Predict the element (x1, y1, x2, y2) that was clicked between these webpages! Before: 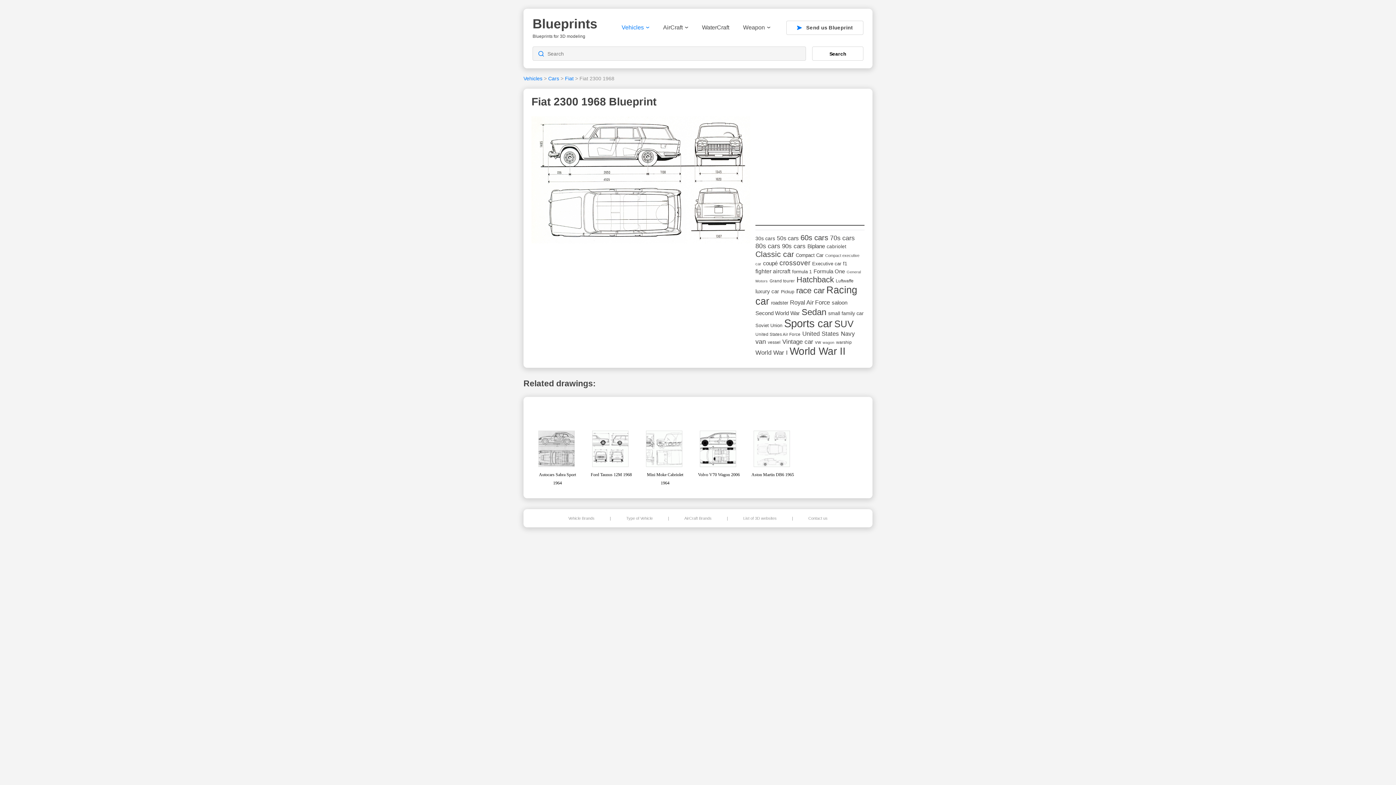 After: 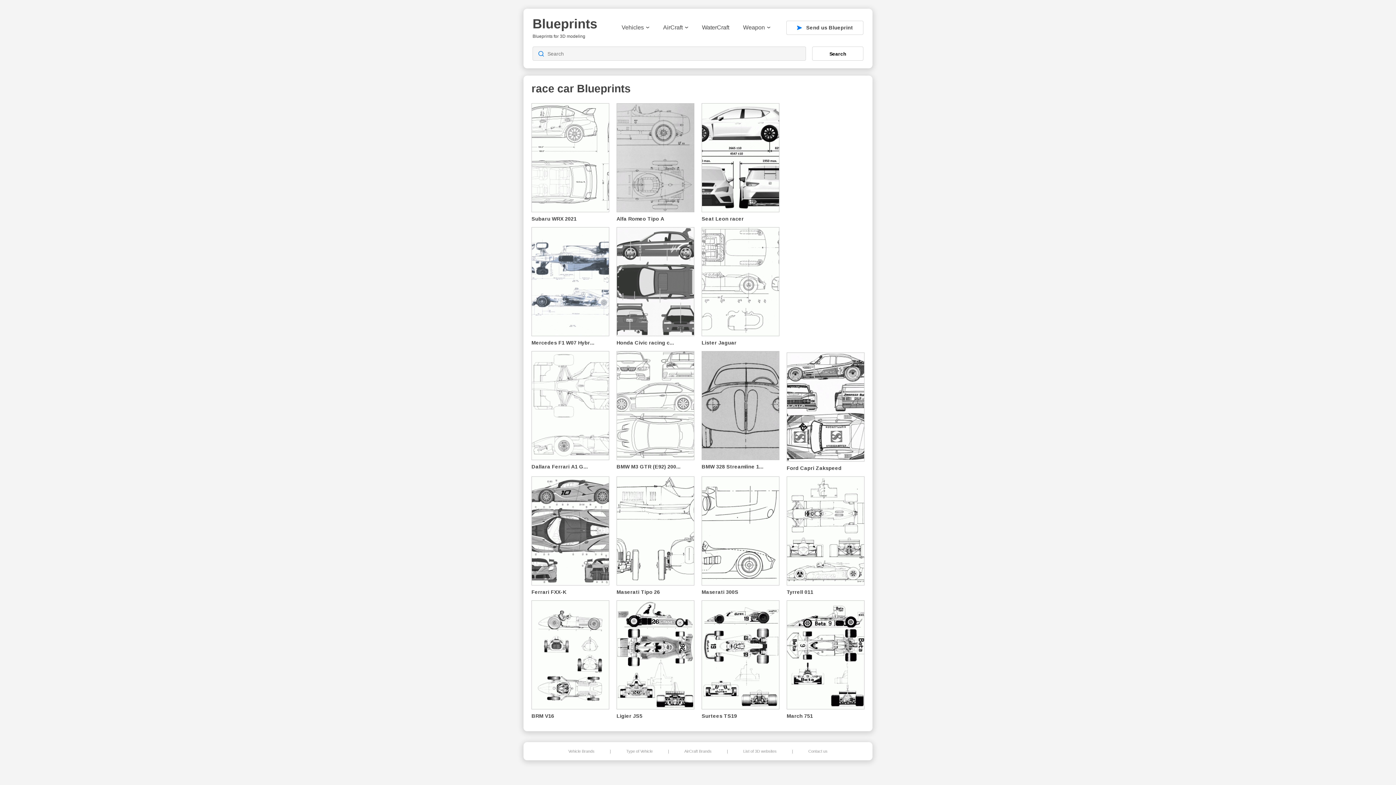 Action: label: race car (162 items) bbox: (796, 286, 824, 295)